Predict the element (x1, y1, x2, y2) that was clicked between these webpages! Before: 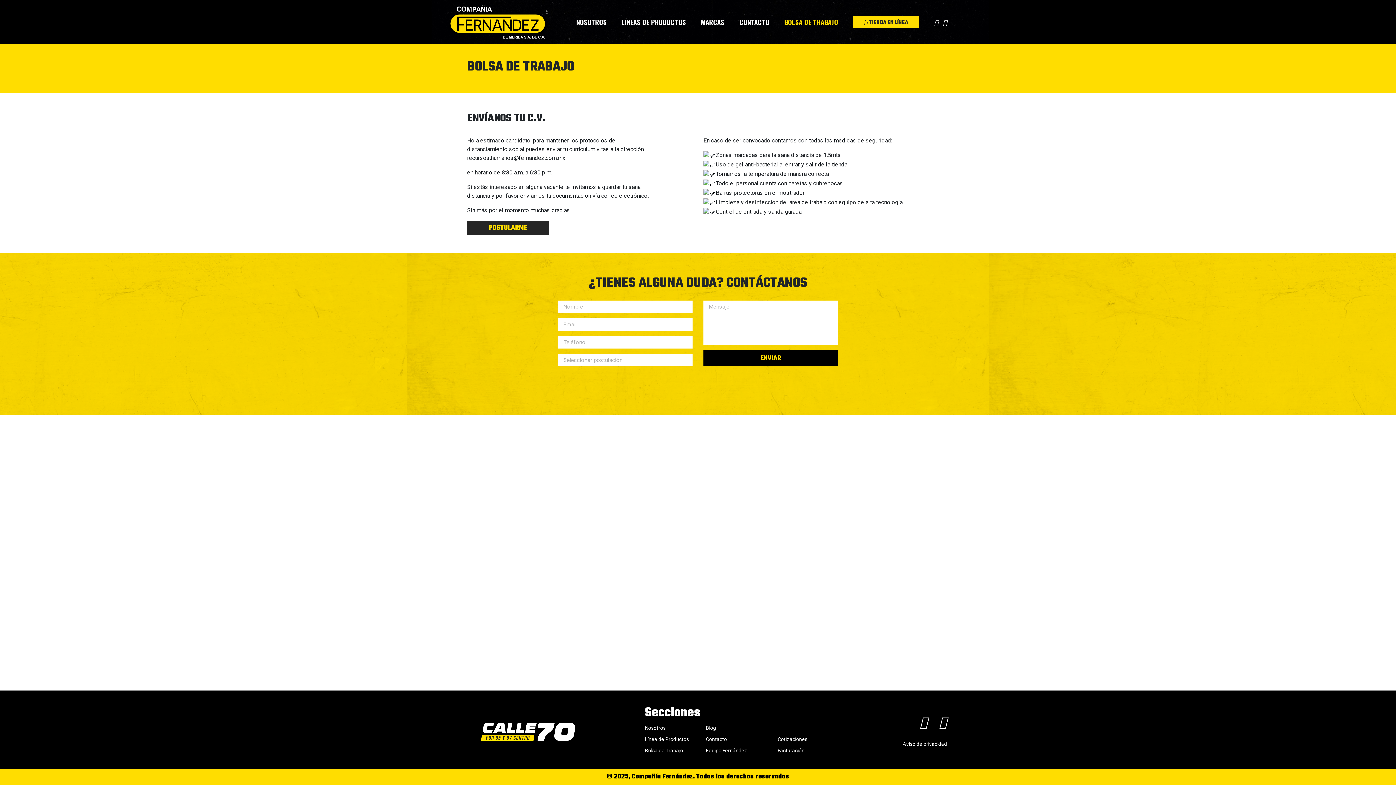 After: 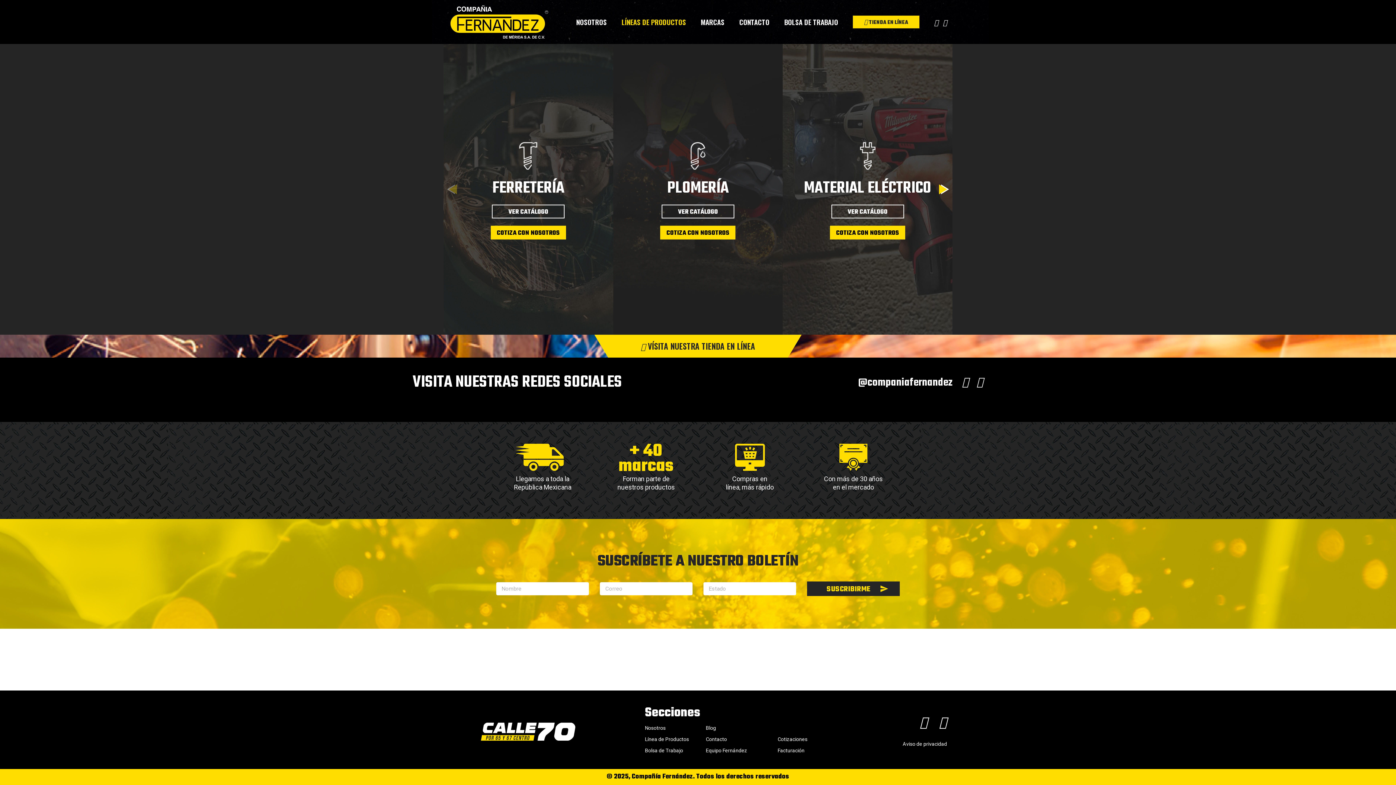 Action: label: LÍNEAS DE PRODUCTOS bbox: (621, 15, 686, 28)